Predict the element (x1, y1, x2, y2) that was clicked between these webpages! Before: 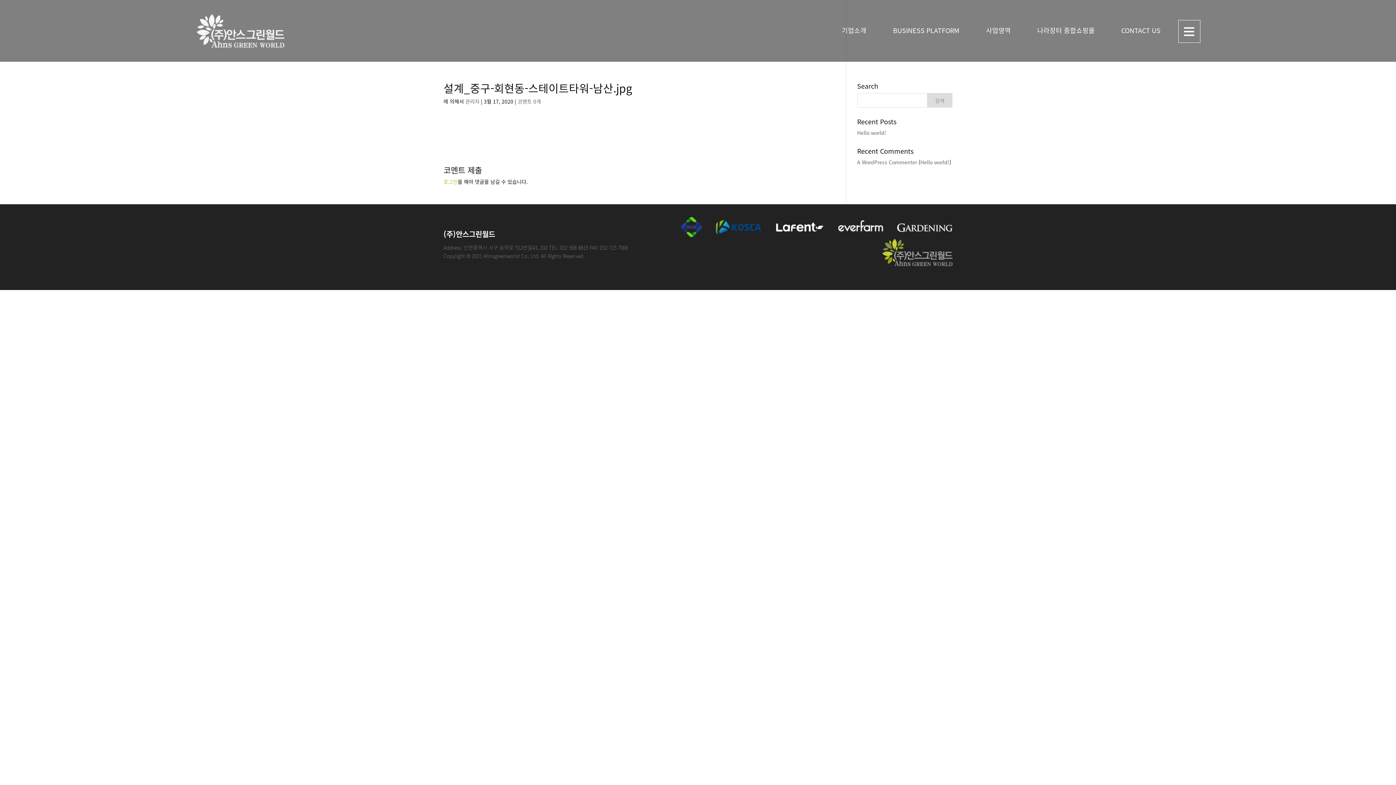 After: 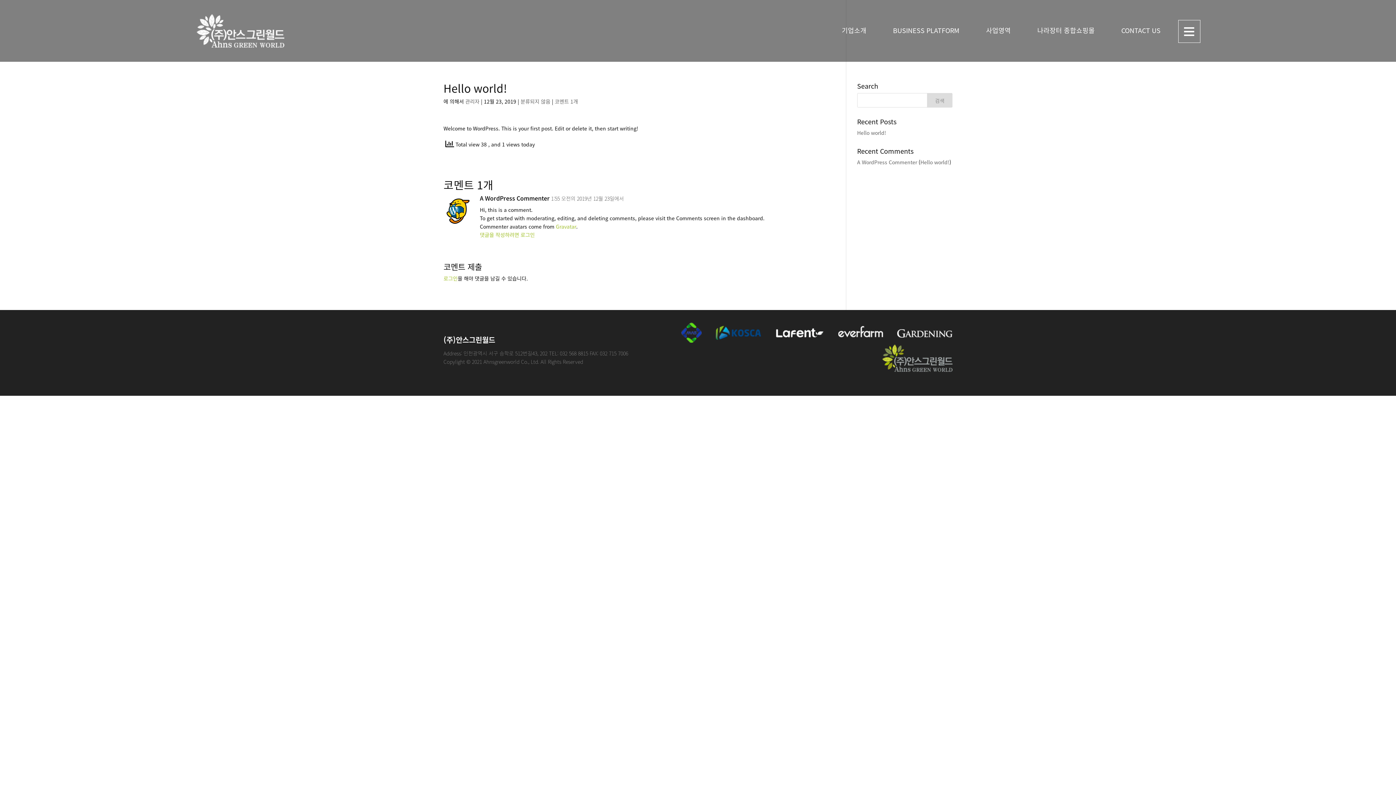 Action: label: Hello world! bbox: (920, 158, 949, 165)